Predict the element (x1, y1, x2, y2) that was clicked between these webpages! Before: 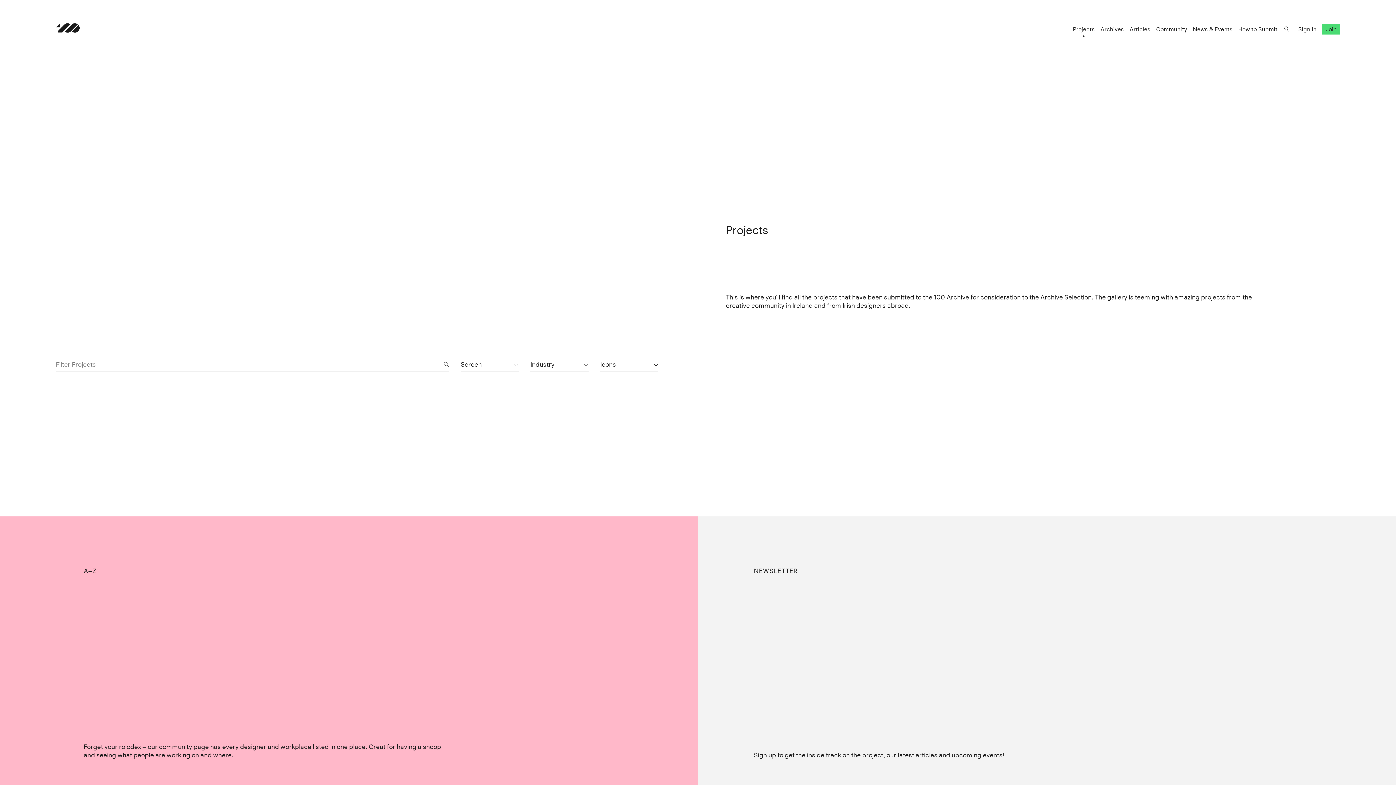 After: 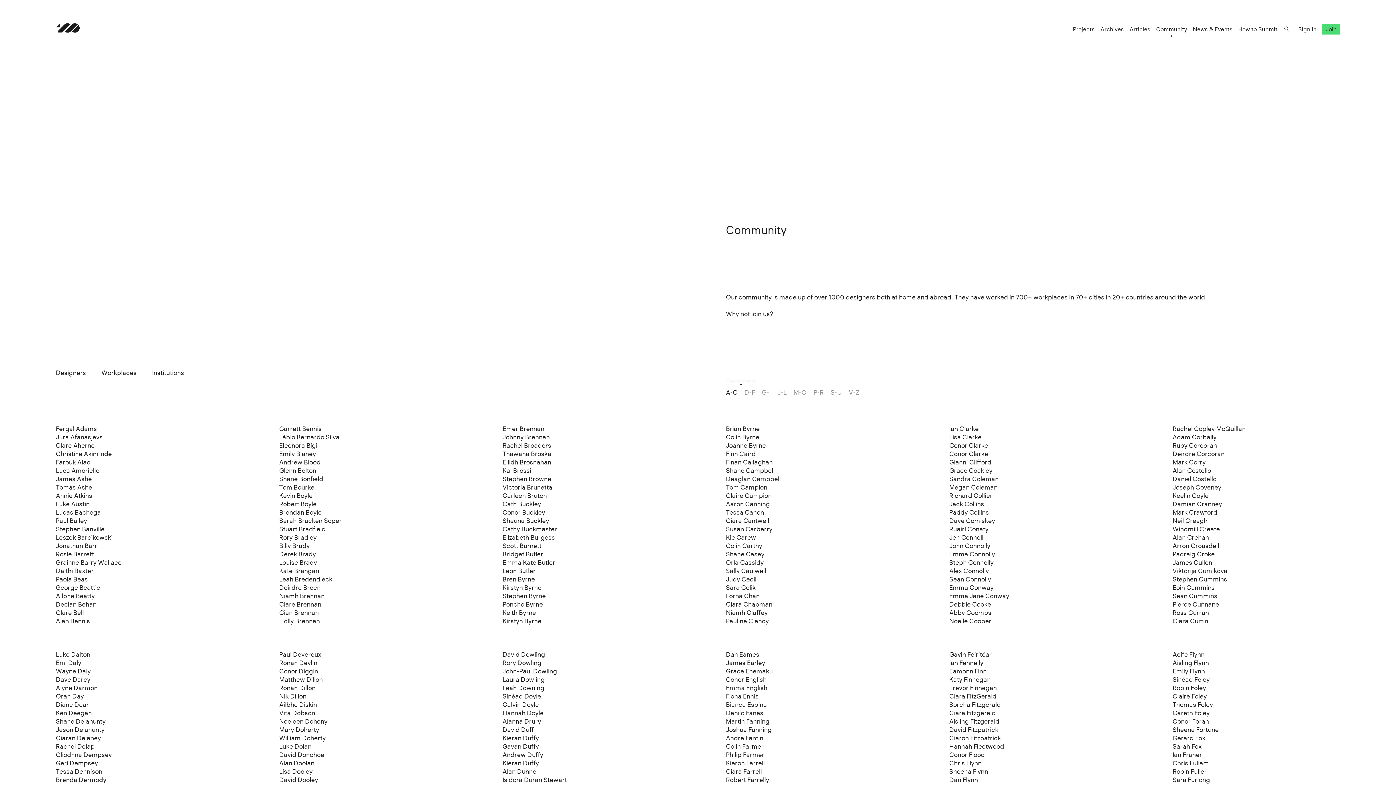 Action: label: Community bbox: (1156, 25, 1187, 32)